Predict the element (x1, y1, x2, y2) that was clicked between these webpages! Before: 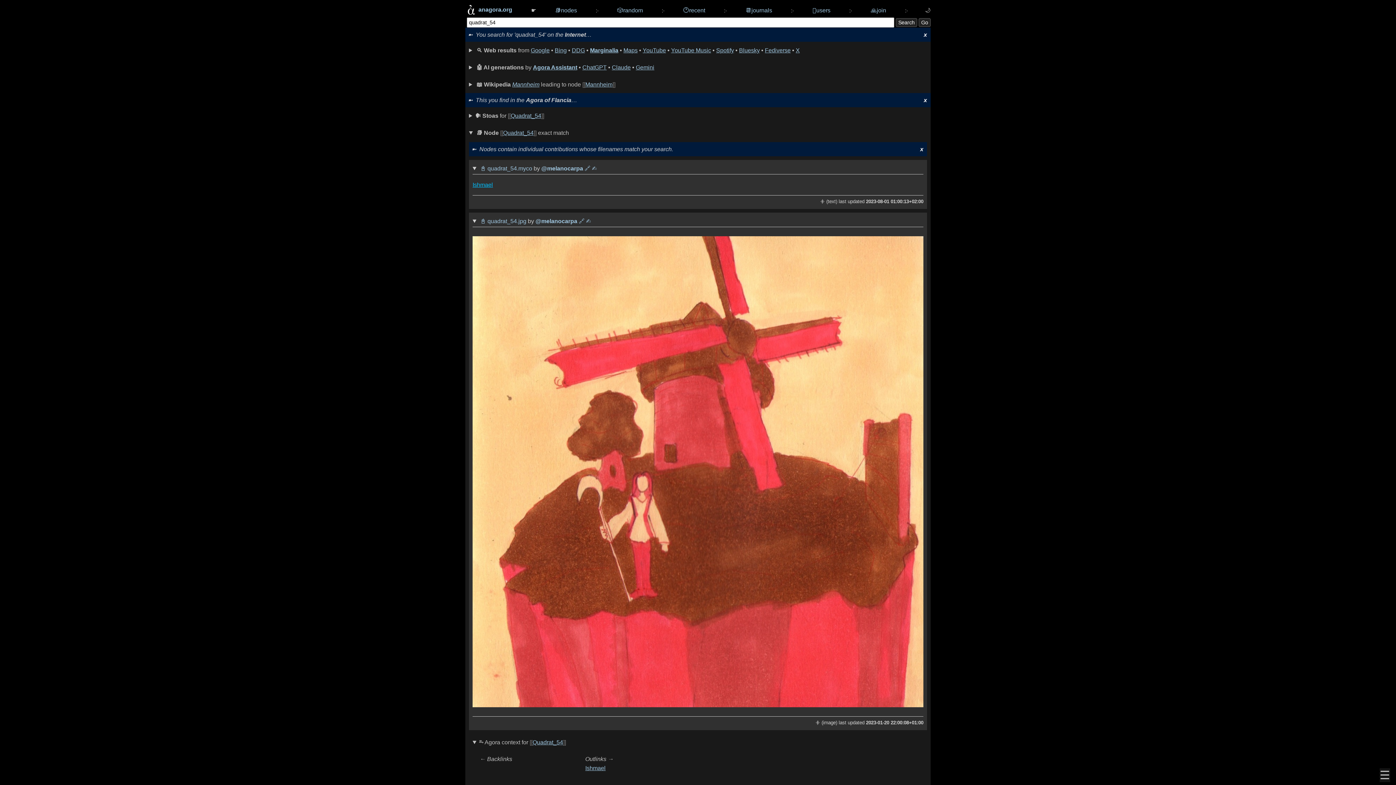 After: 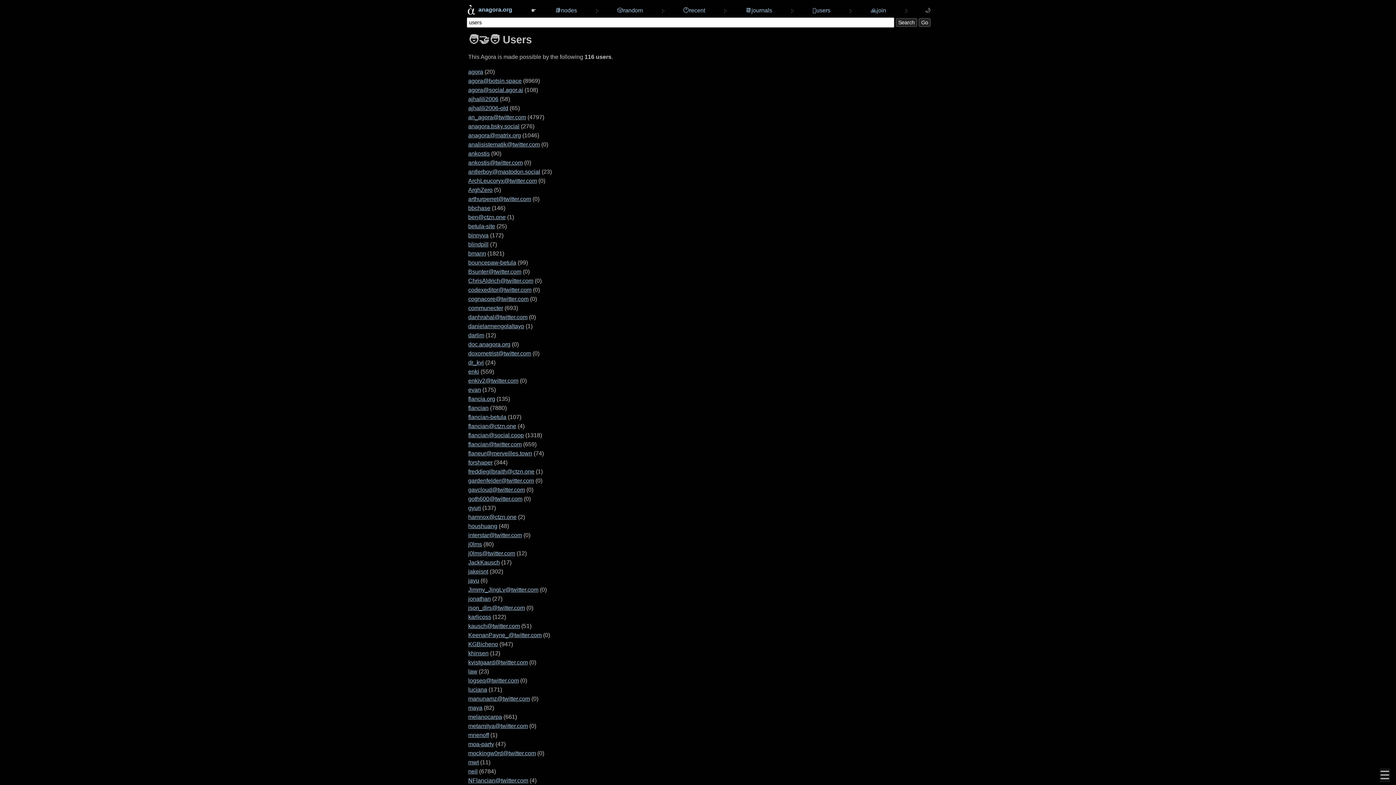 Action: bbox: (811, 3, 832, 16) label: 🫂
users